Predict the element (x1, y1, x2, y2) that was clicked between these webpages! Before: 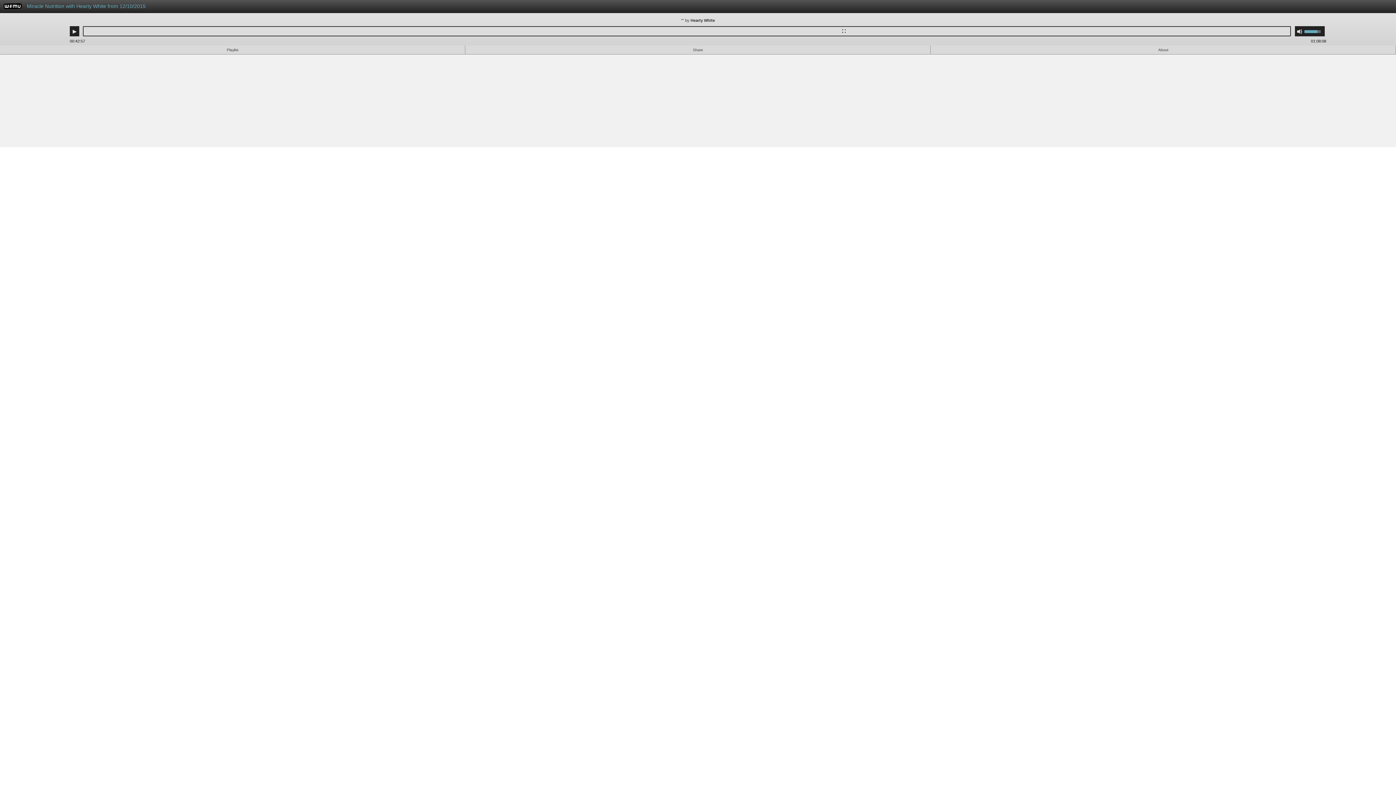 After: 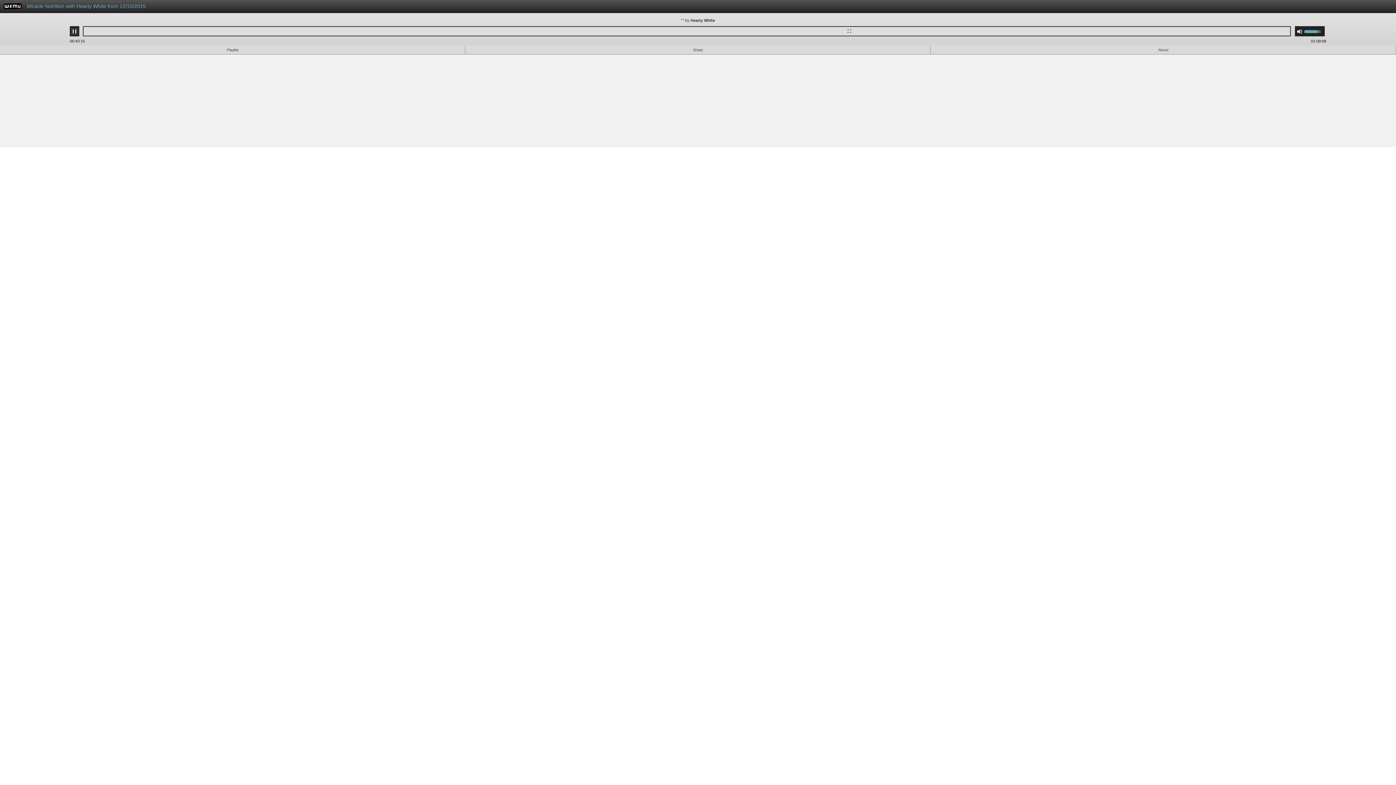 Action: label: Play bbox: (71, 28, 77, 34)